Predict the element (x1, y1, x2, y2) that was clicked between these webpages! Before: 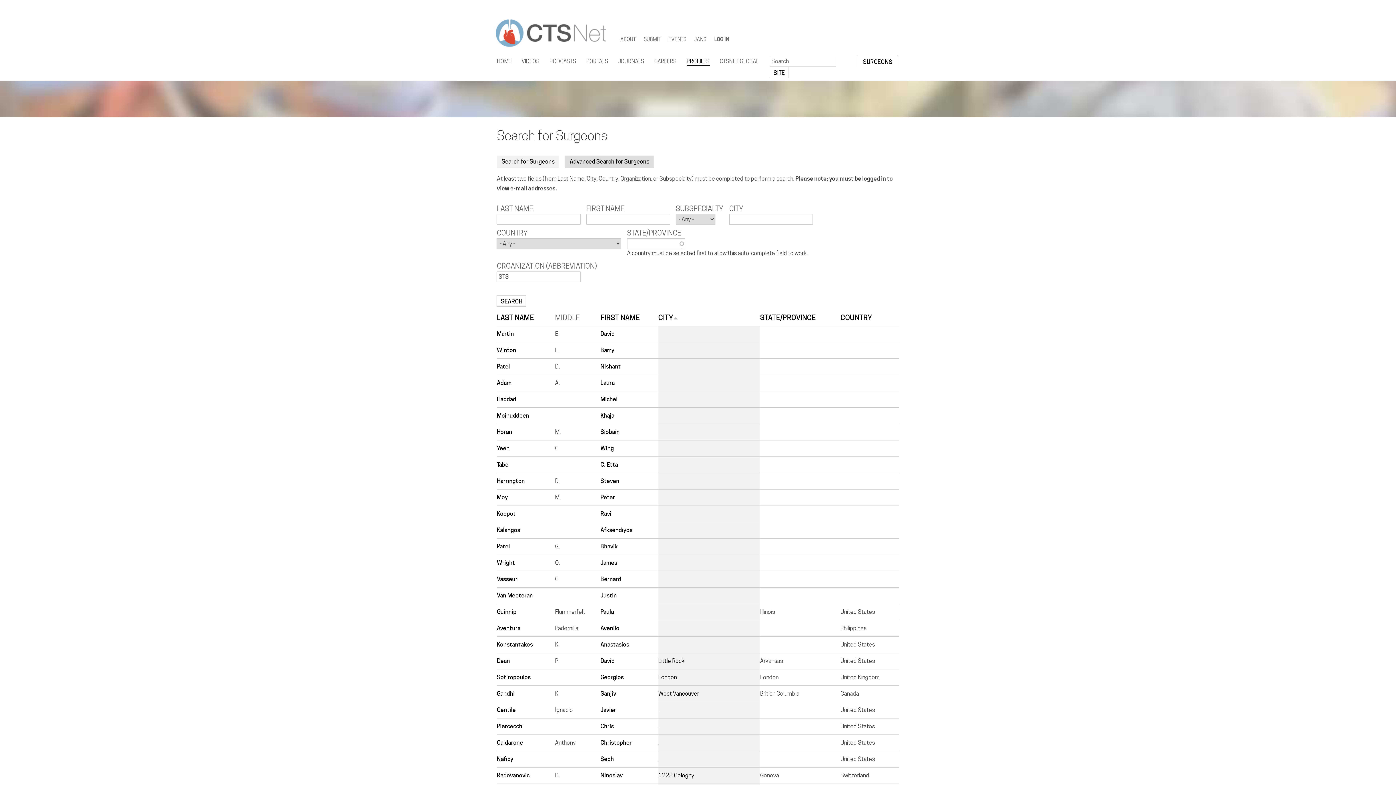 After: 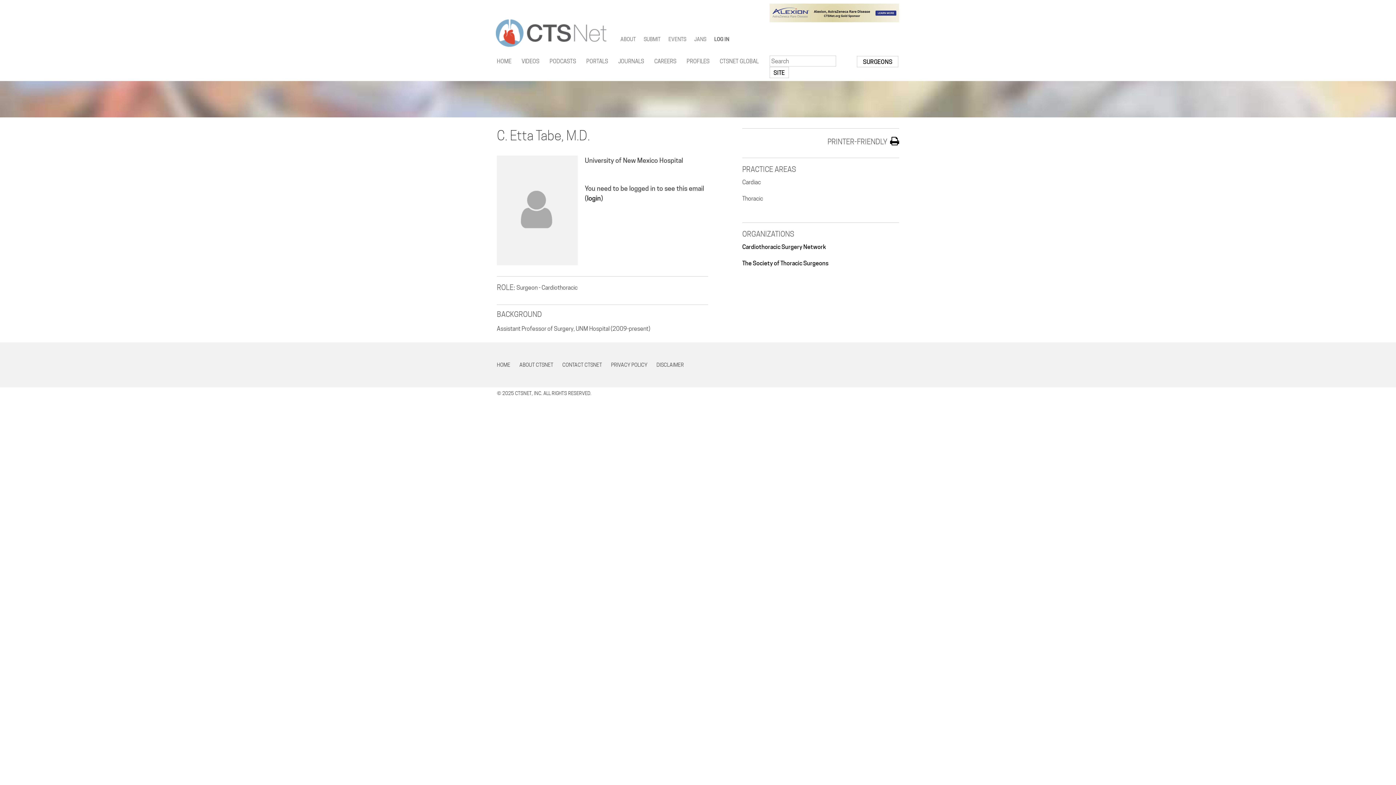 Action: label: C. Etta bbox: (600, 461, 618, 468)